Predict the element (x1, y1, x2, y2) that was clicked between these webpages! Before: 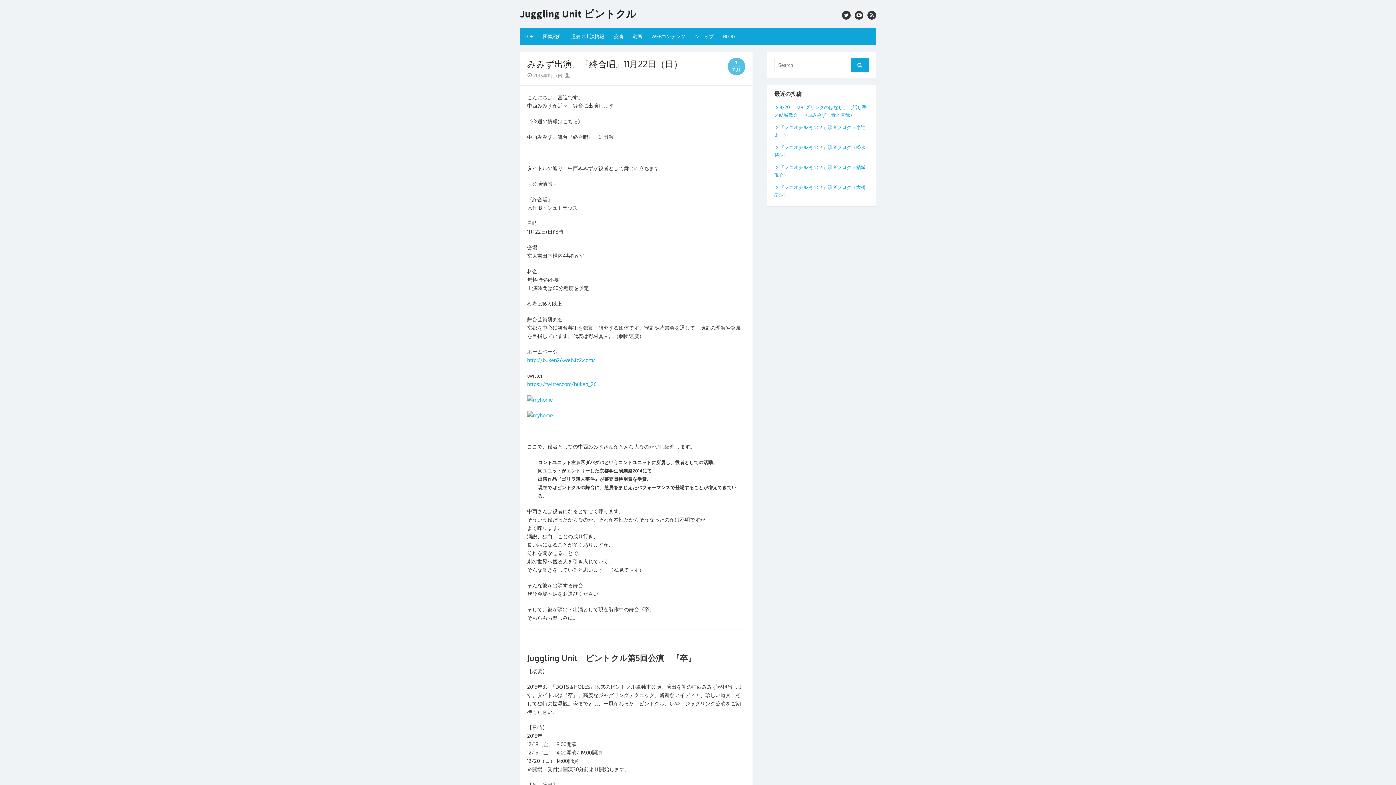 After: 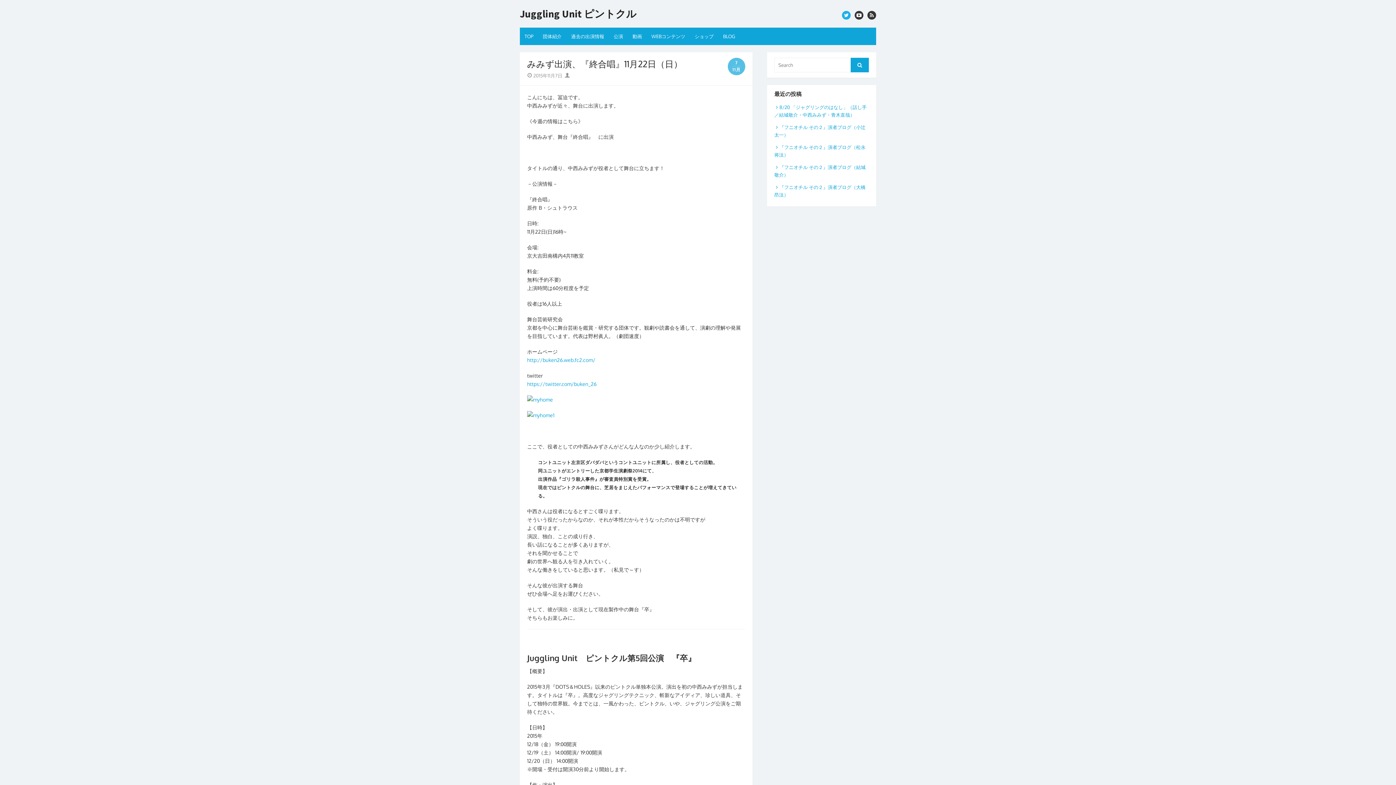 Action: bbox: (842, 10, 850, 19)